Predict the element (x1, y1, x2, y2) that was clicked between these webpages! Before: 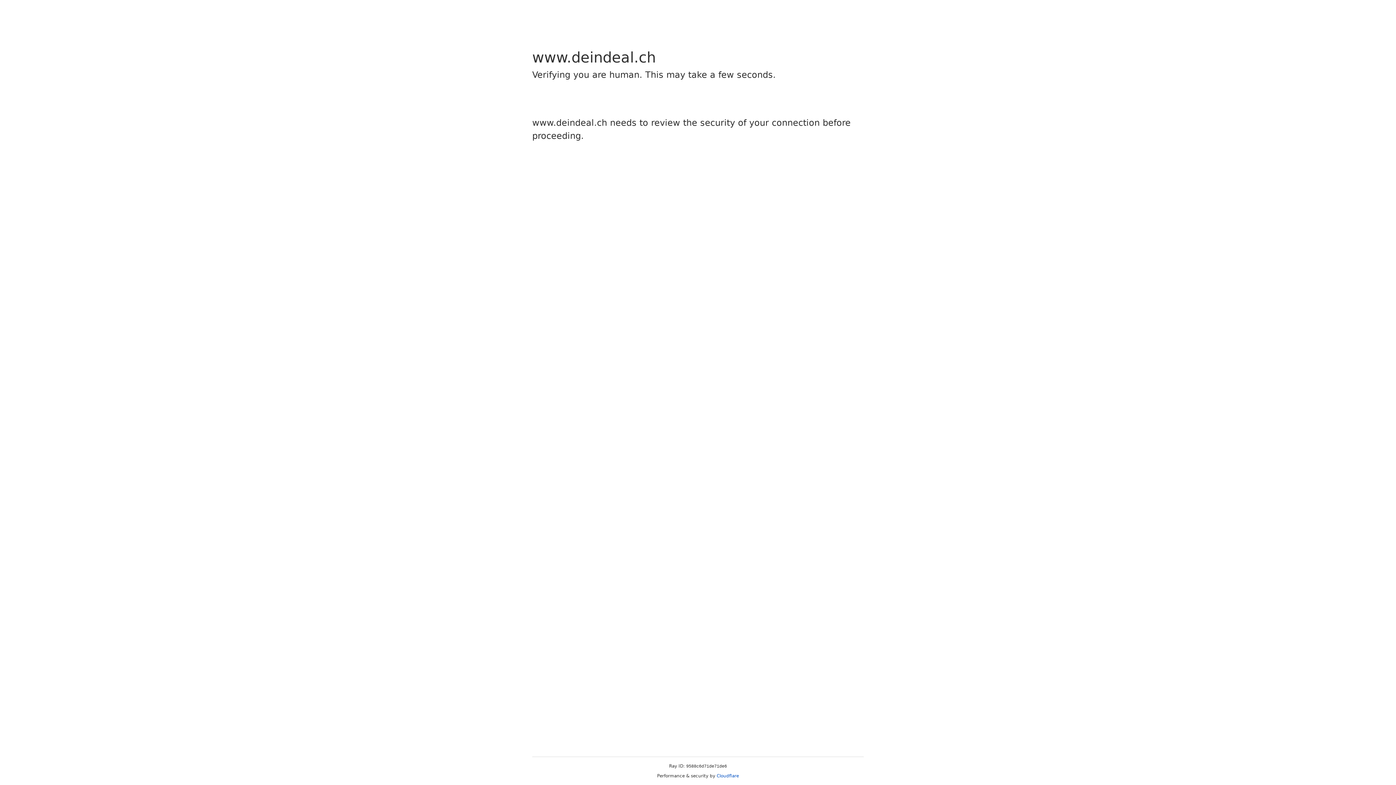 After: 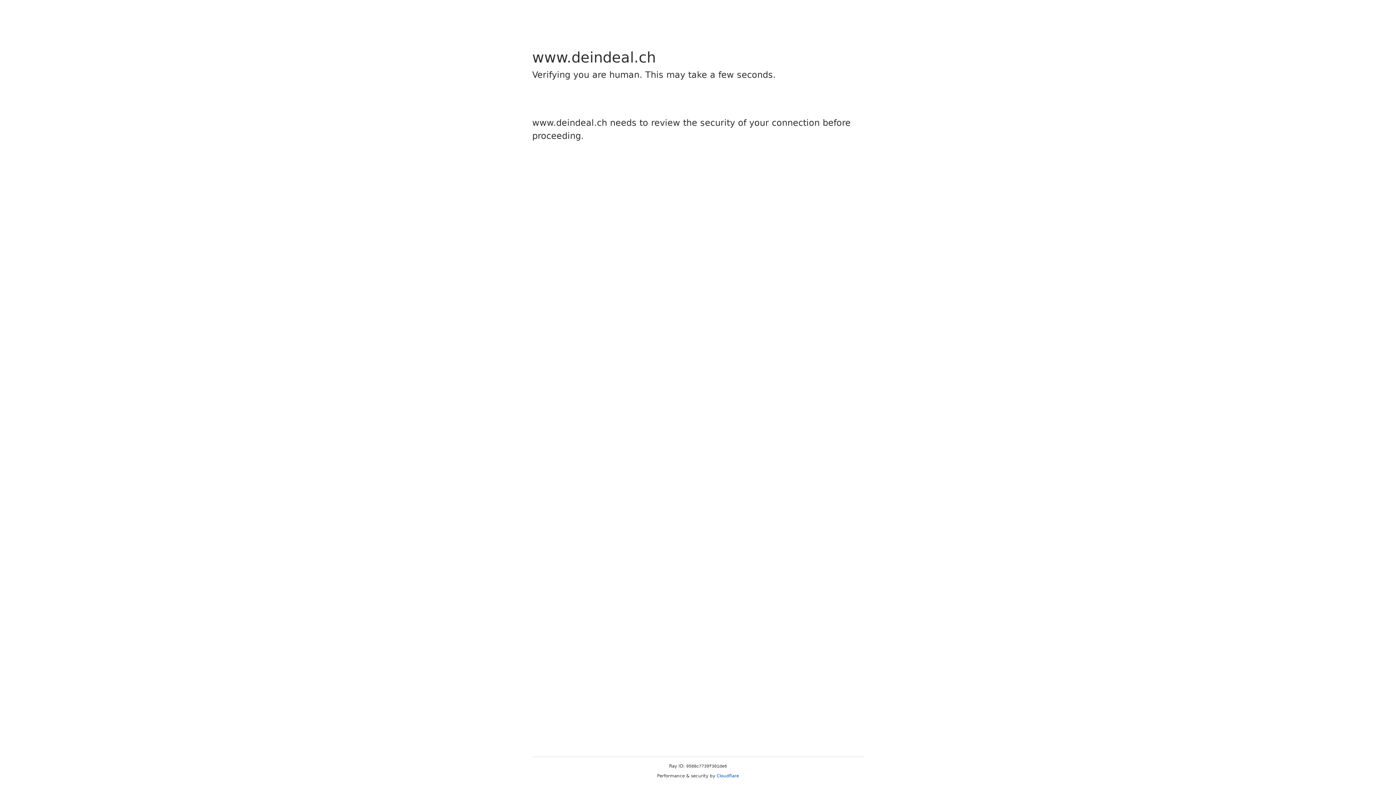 Action: label: Cloudflare bbox: (716, 773, 739, 778)